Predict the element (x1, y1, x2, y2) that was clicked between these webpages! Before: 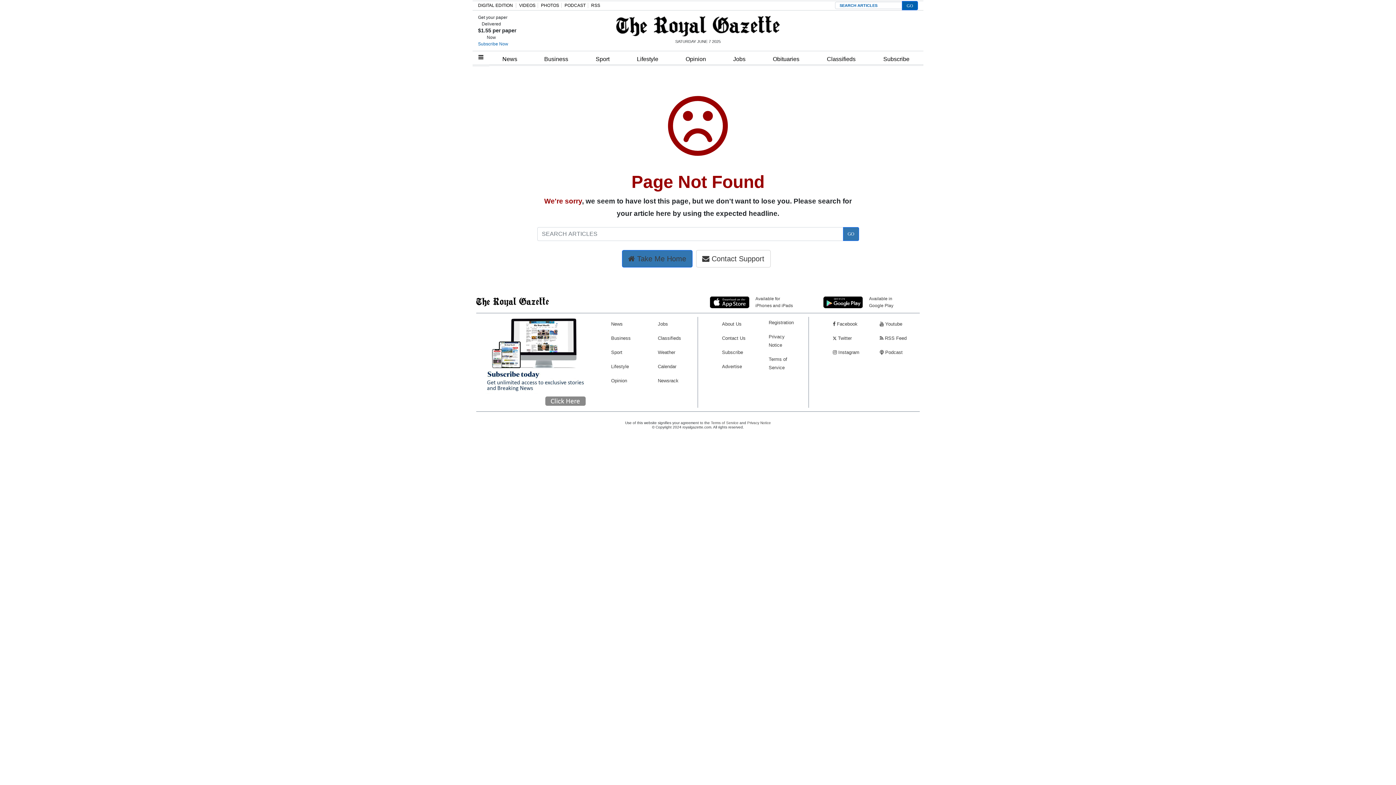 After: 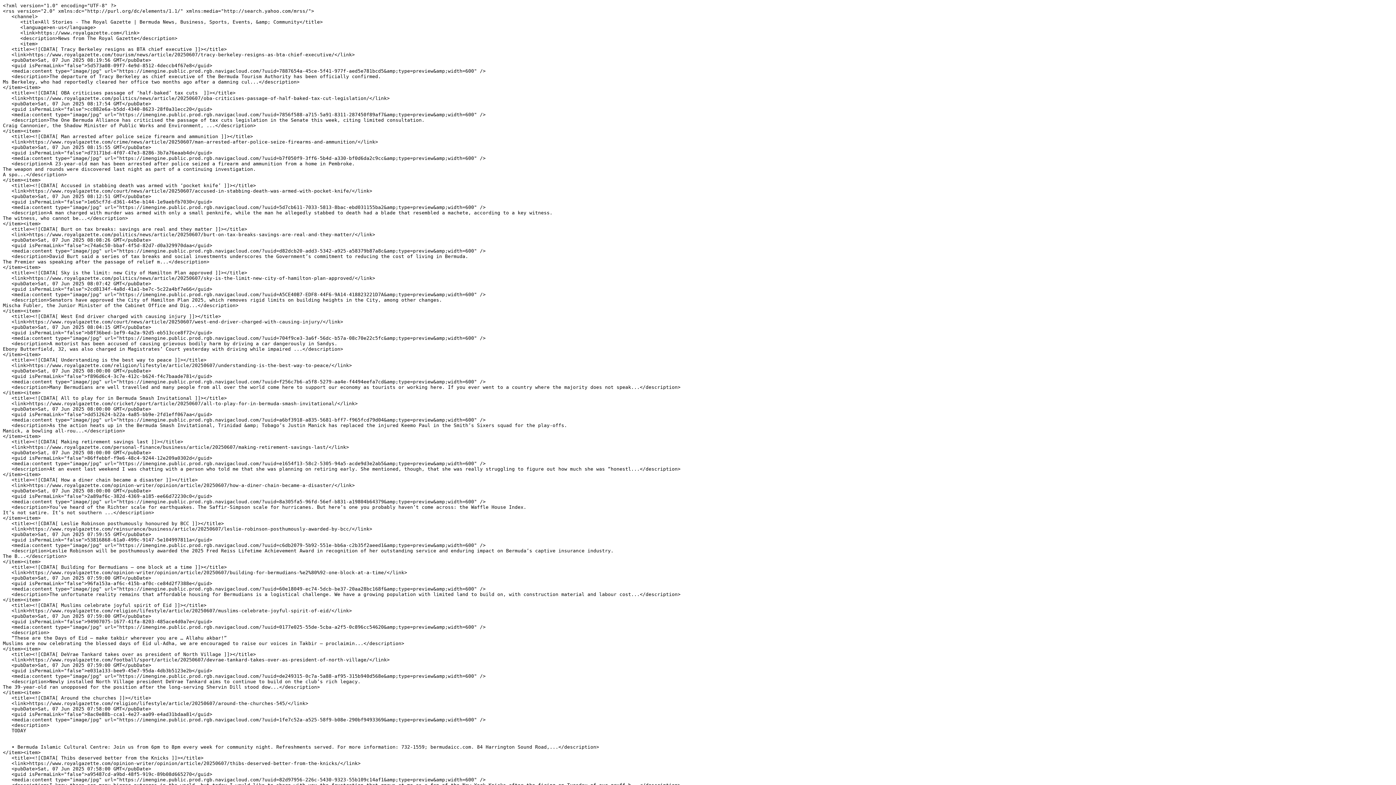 Action: bbox: (591, 39, 600, 44) label: RSS